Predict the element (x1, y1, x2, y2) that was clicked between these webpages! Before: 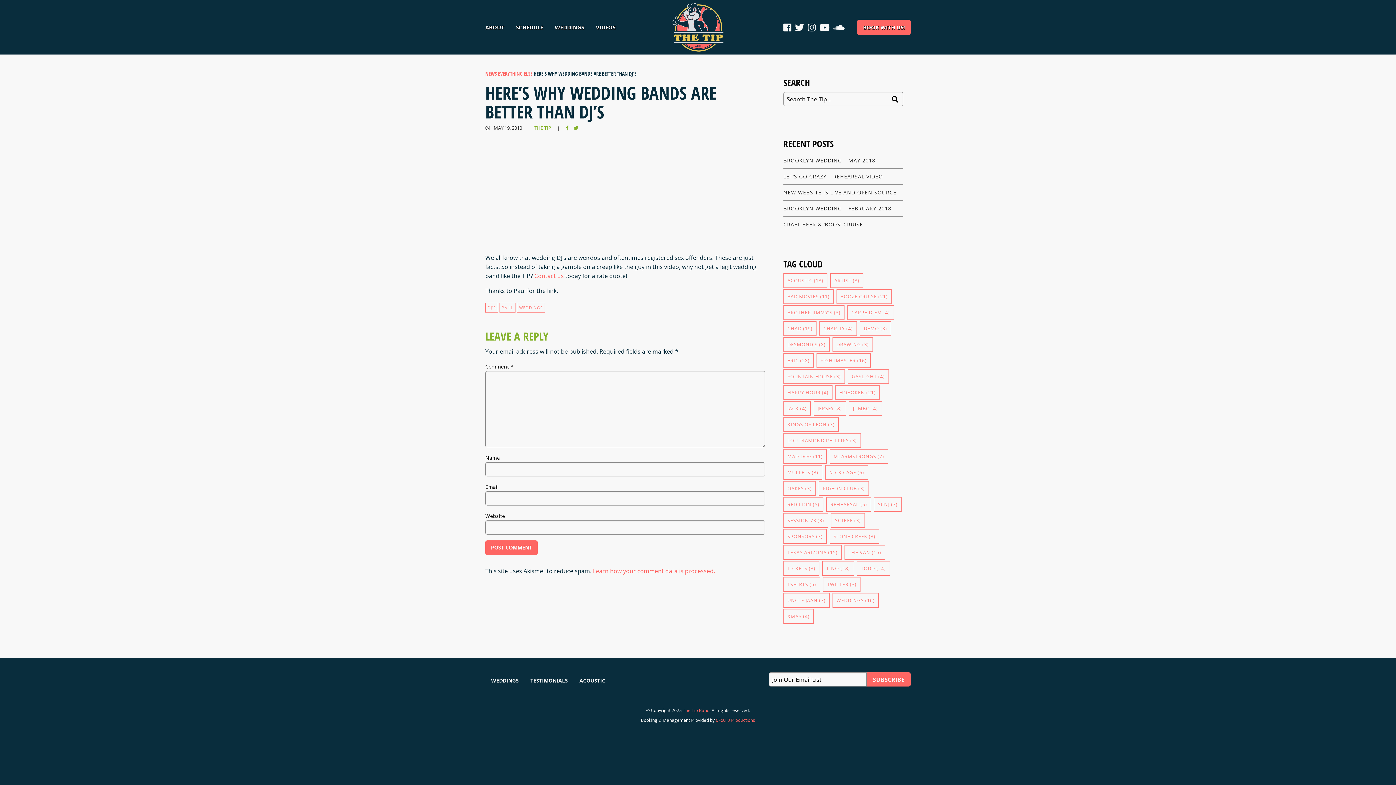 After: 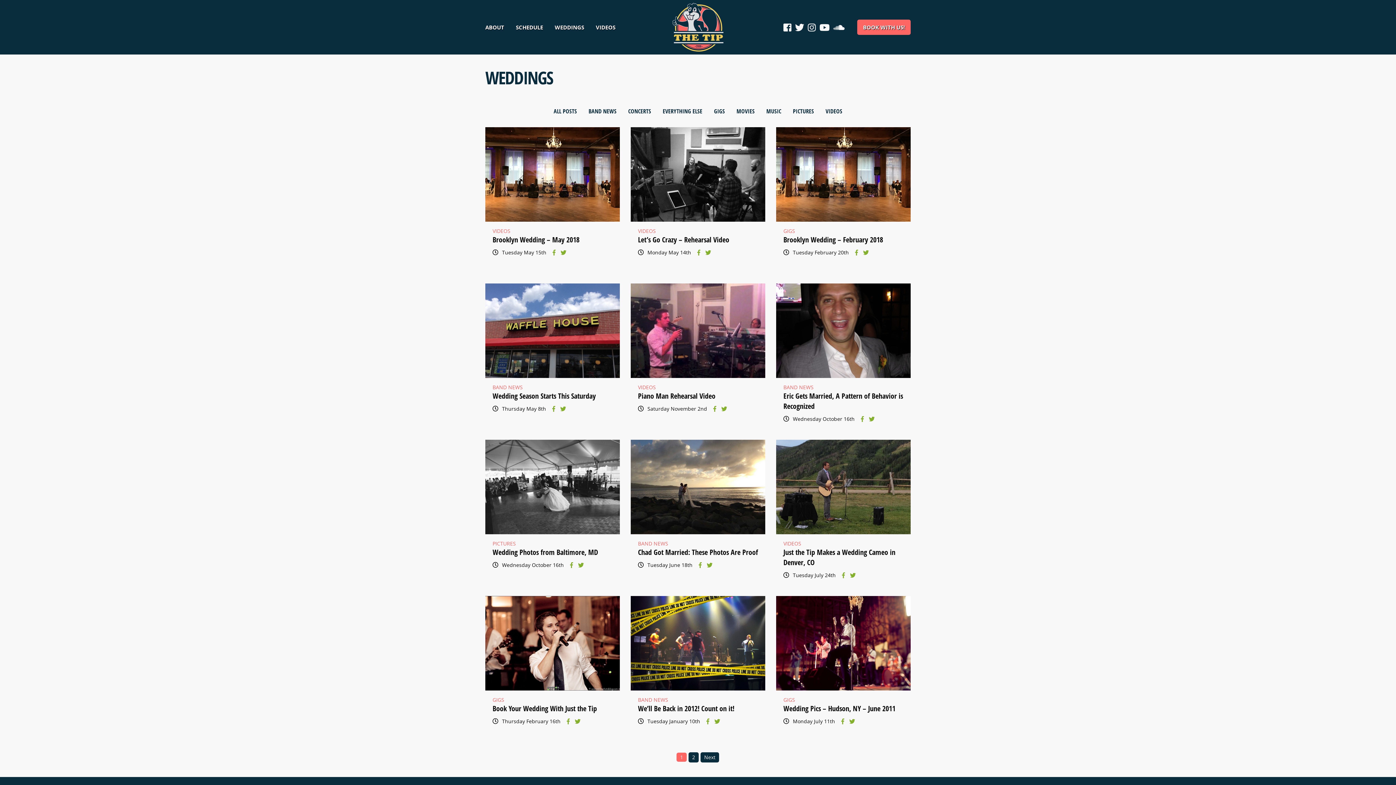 Action: bbox: (517, 302, 545, 312) label: WEDDINGS